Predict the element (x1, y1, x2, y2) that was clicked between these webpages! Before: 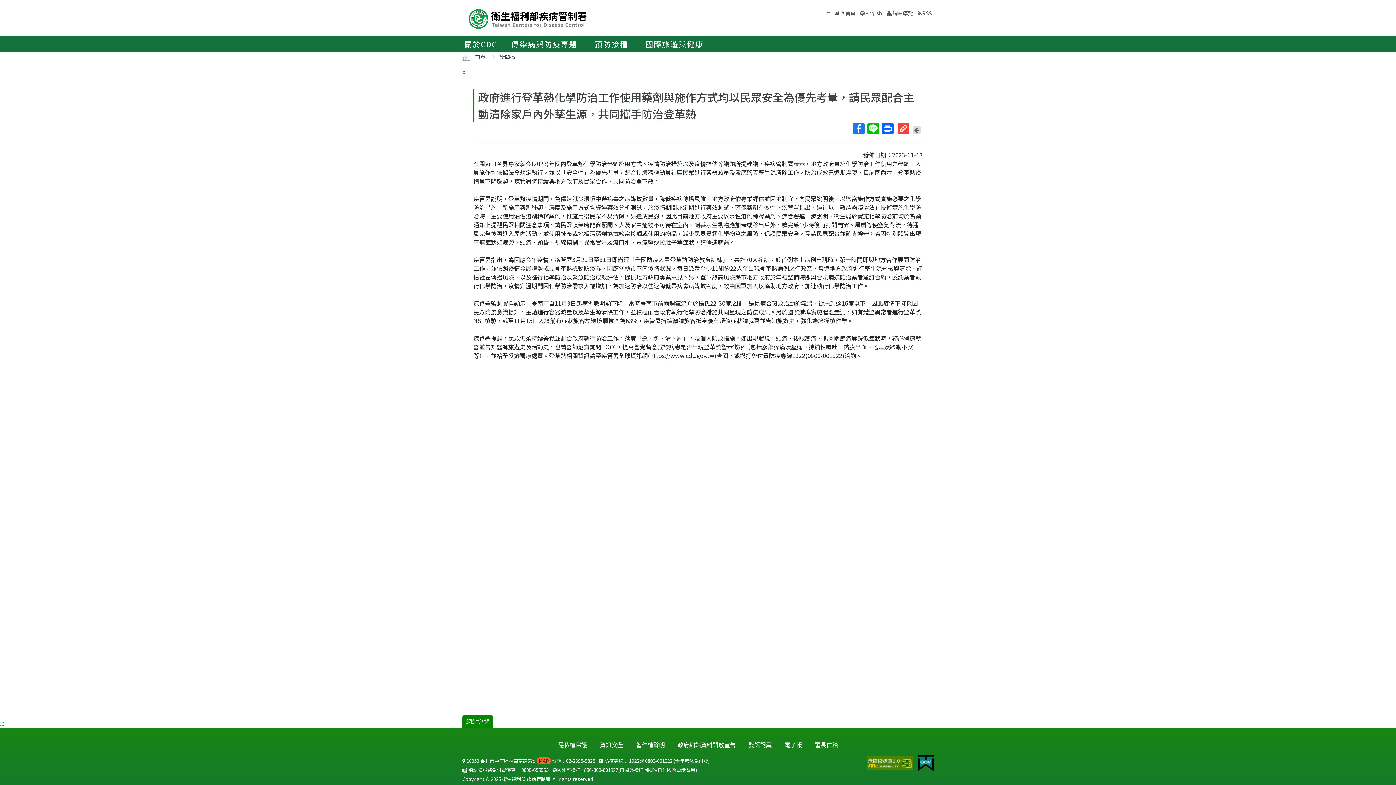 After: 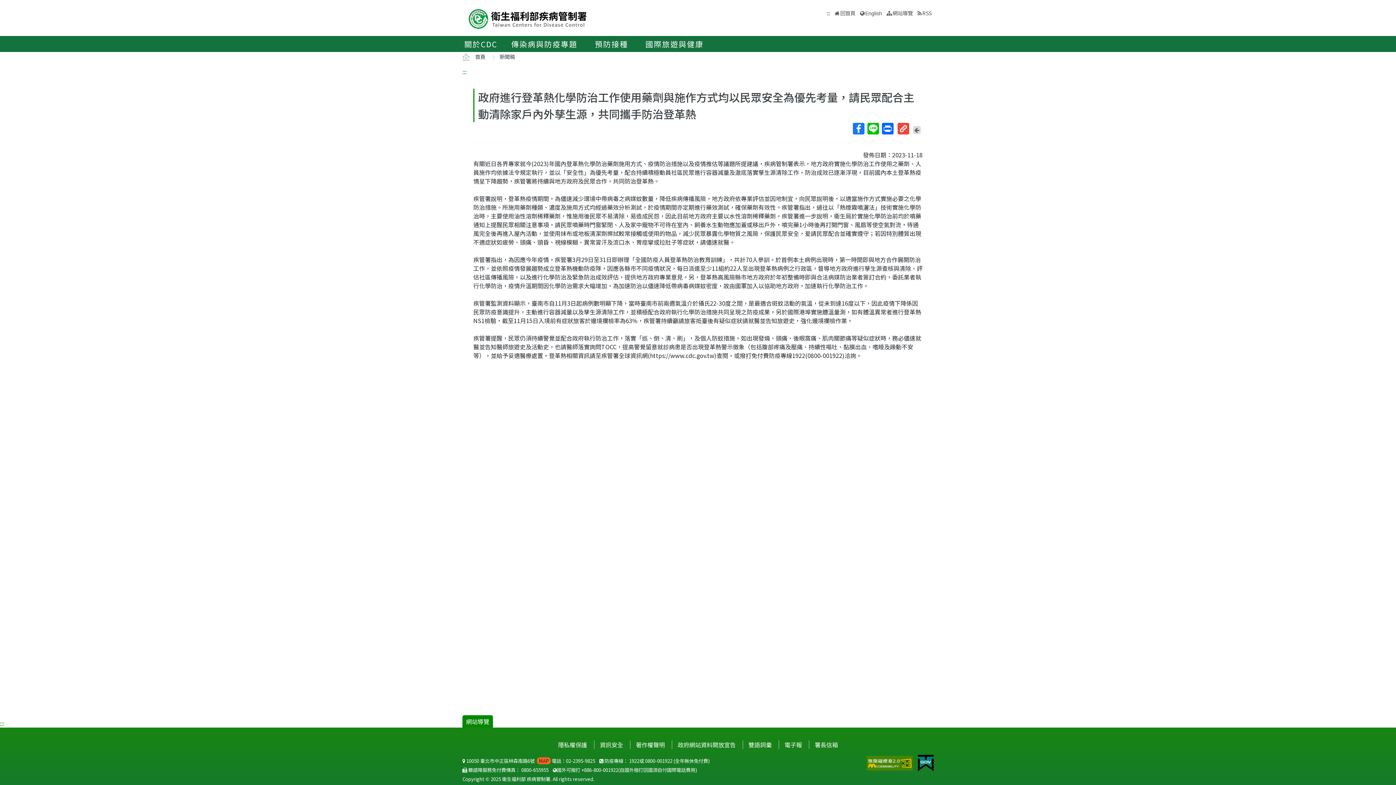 Action: label:  10050 臺北市中正區林森南路6號 MAP 電話：02-2395-9825 bbox: (462, 757, 595, 764)